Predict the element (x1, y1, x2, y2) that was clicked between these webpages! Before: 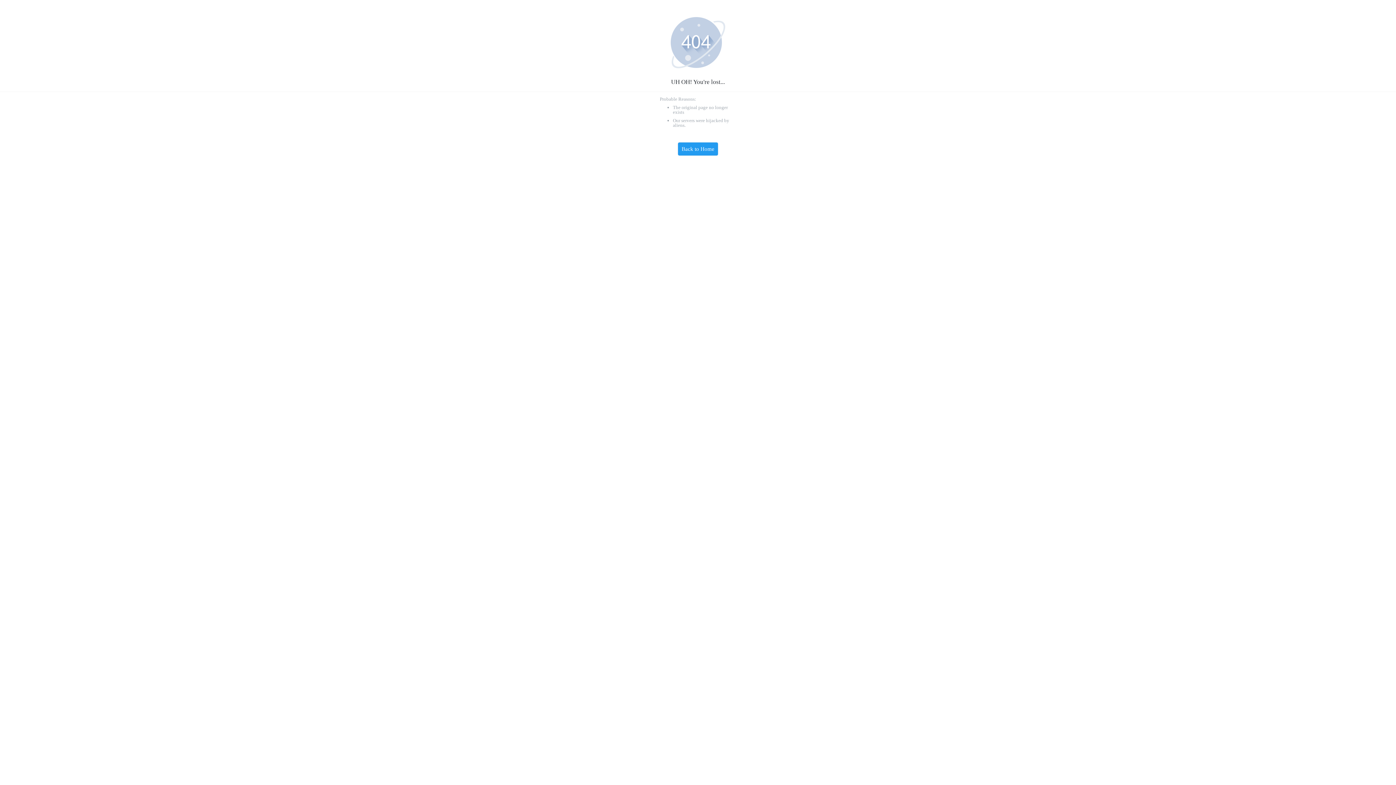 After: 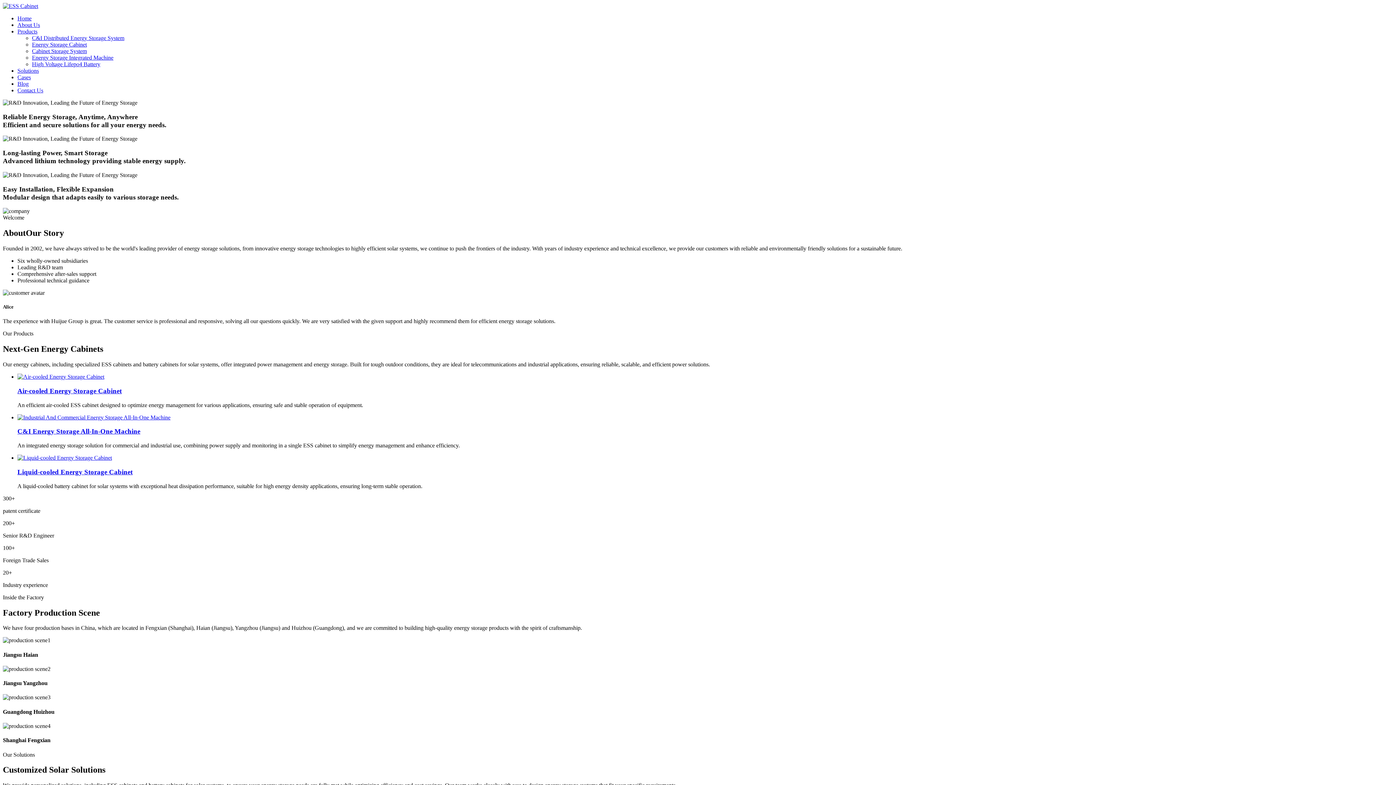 Action: label: Back to Home bbox: (677, 142, 718, 156)